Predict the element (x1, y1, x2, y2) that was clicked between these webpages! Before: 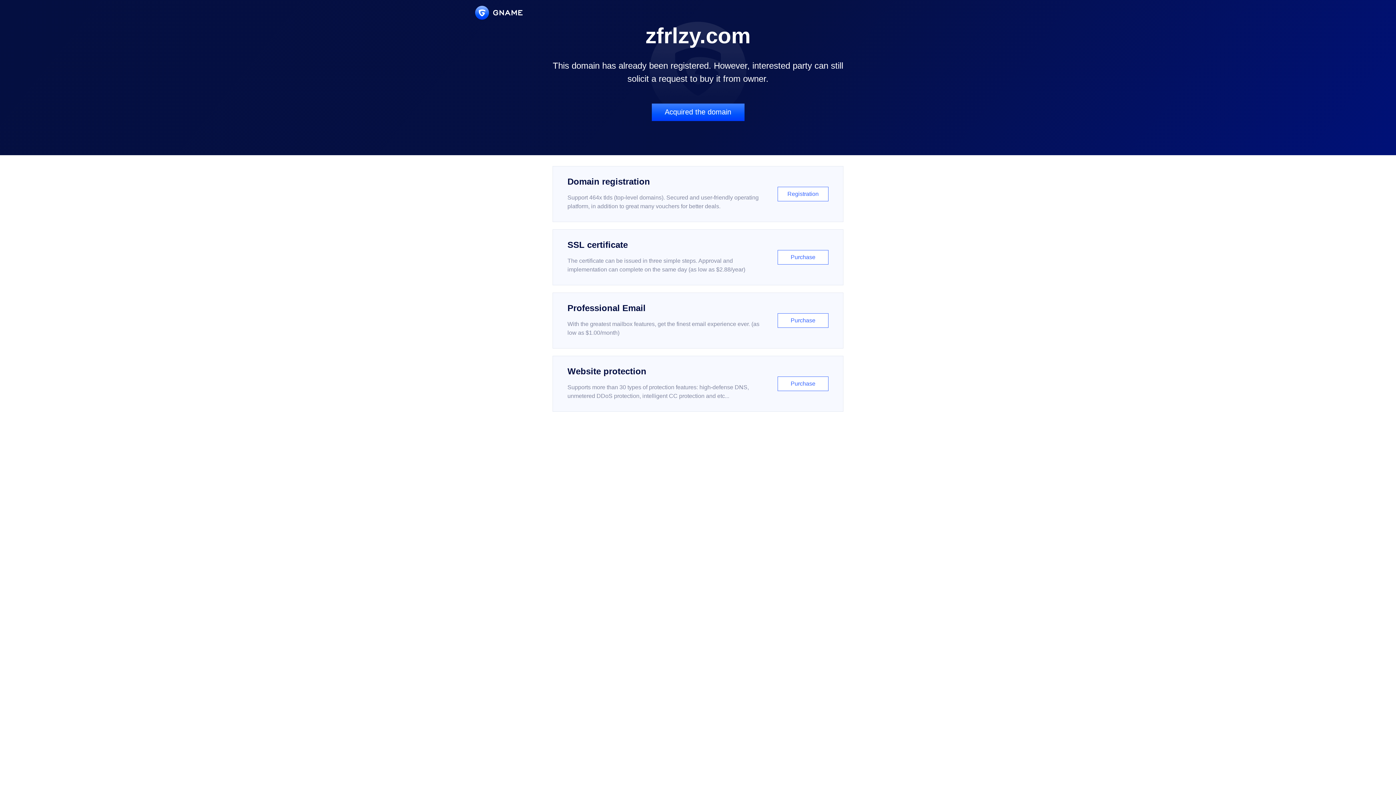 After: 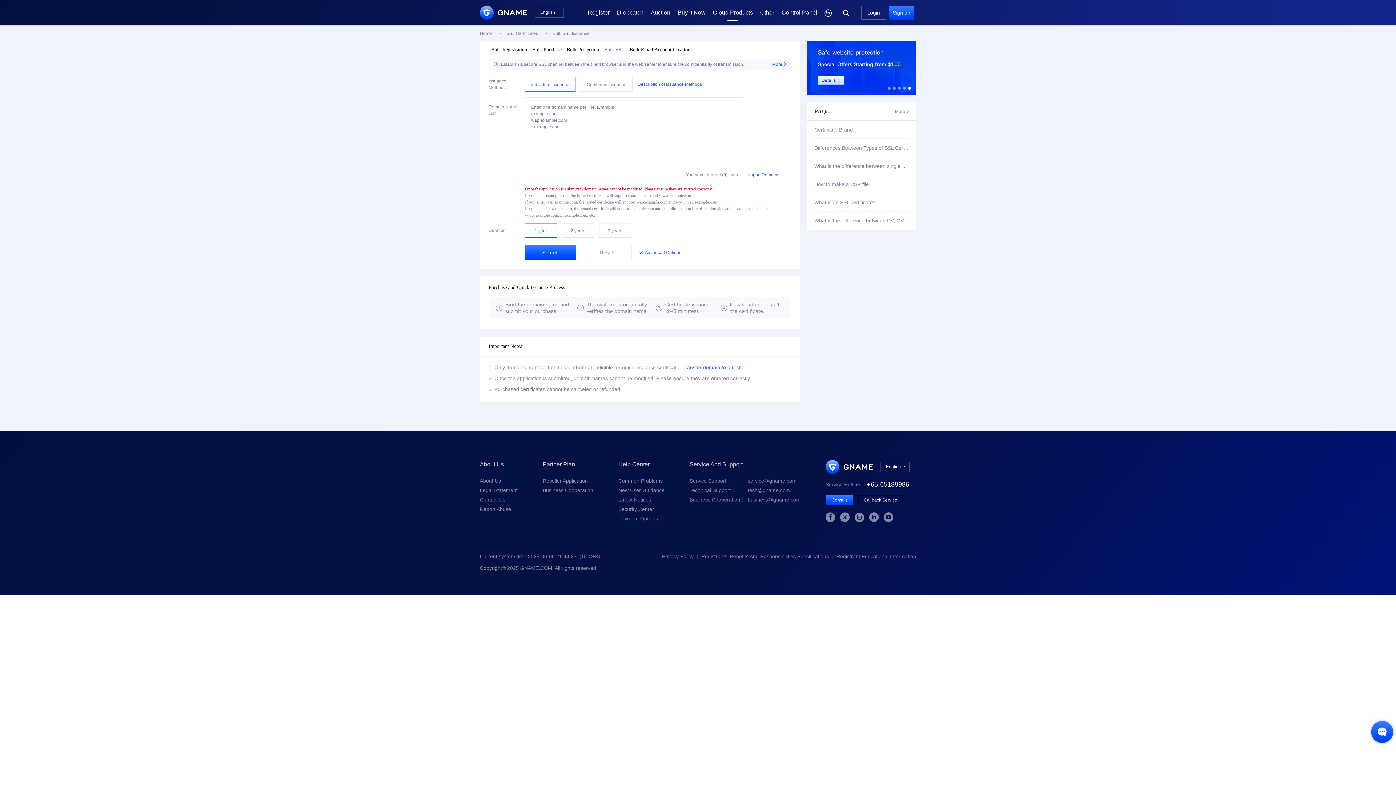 Action: bbox: (552, 229, 843, 285) label: SSL certificate

The certificate can be issued in three simple steps. Approval and implementation can complete on the same day (as low as $2.88/year)

Purchase